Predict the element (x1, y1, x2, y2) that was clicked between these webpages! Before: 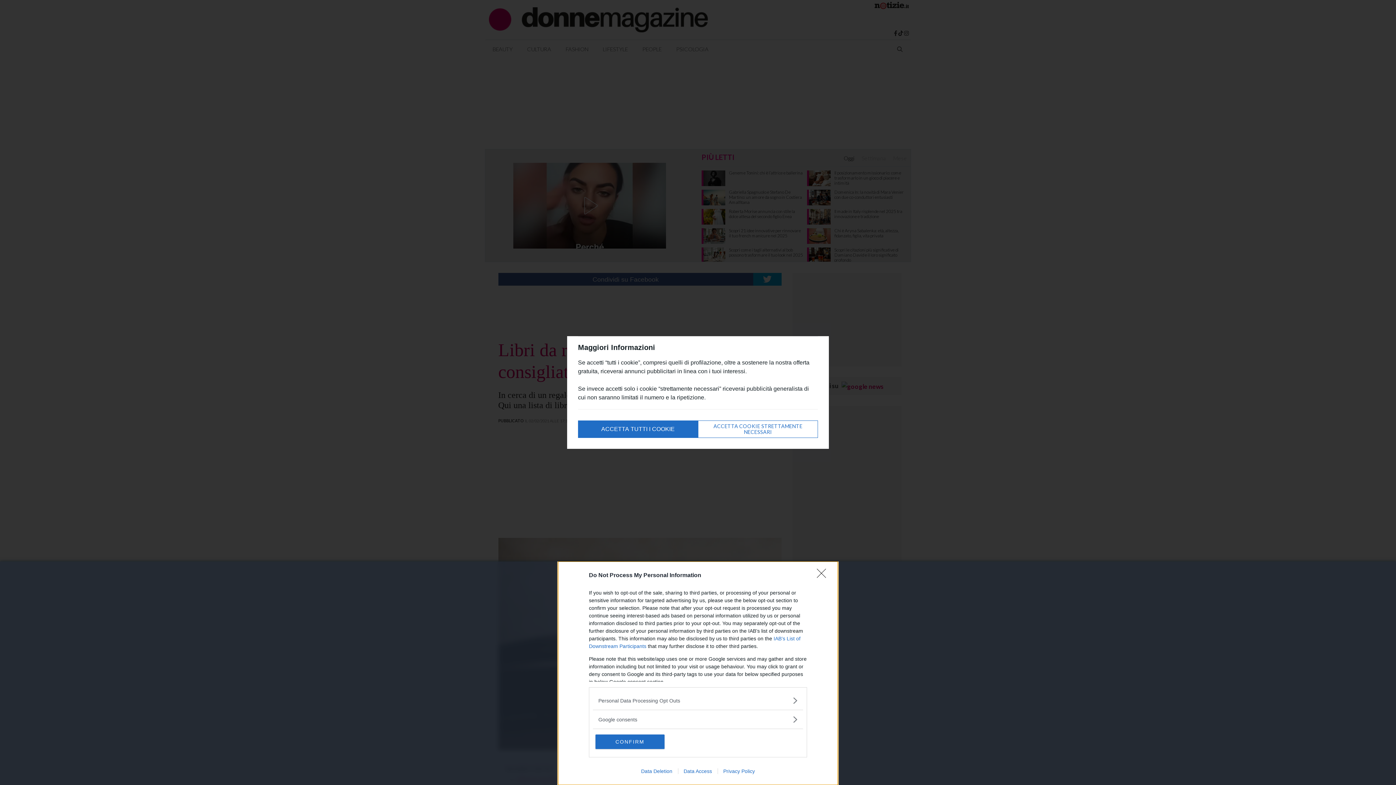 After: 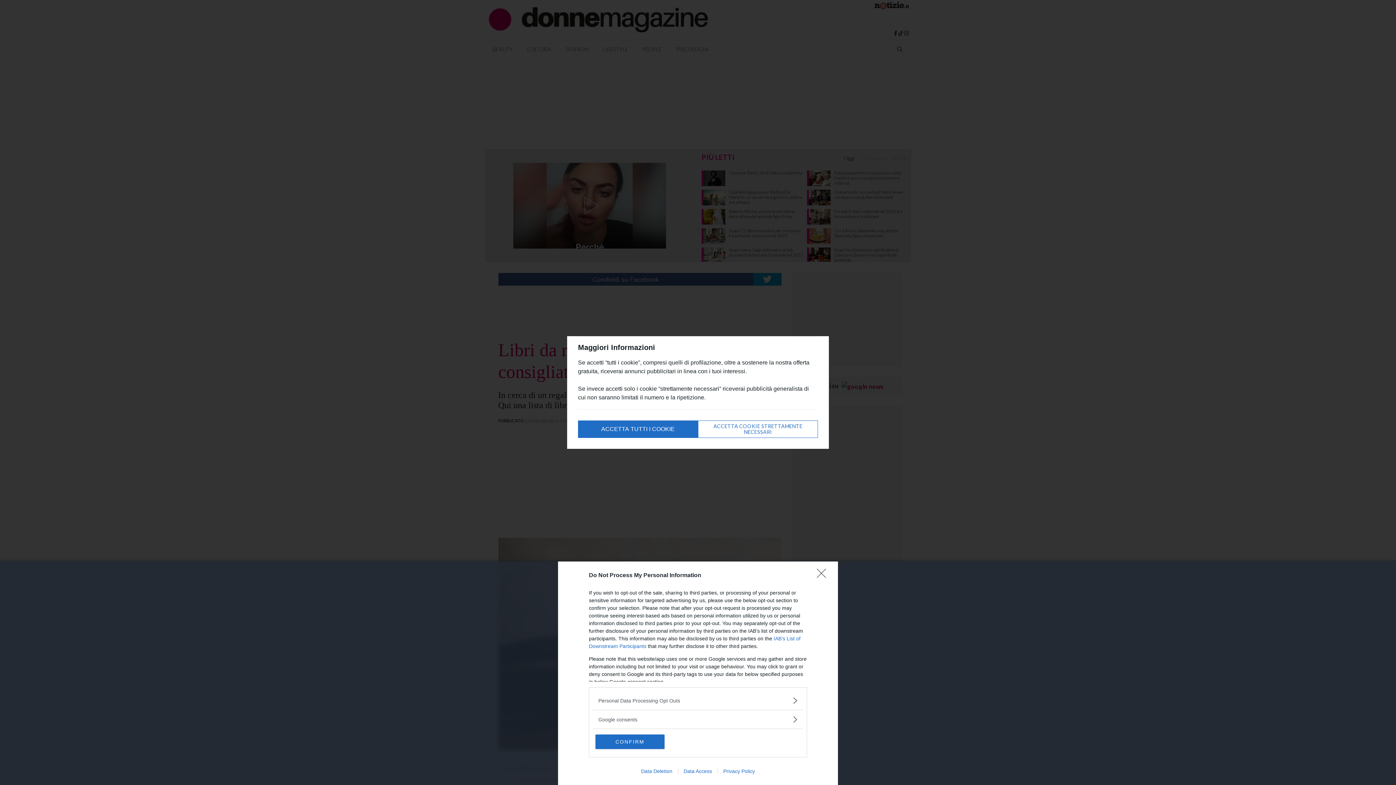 Action: label: ACCETTA COOKIE STRETTAMENTE NECESSARI bbox: (698, 420, 818, 438)